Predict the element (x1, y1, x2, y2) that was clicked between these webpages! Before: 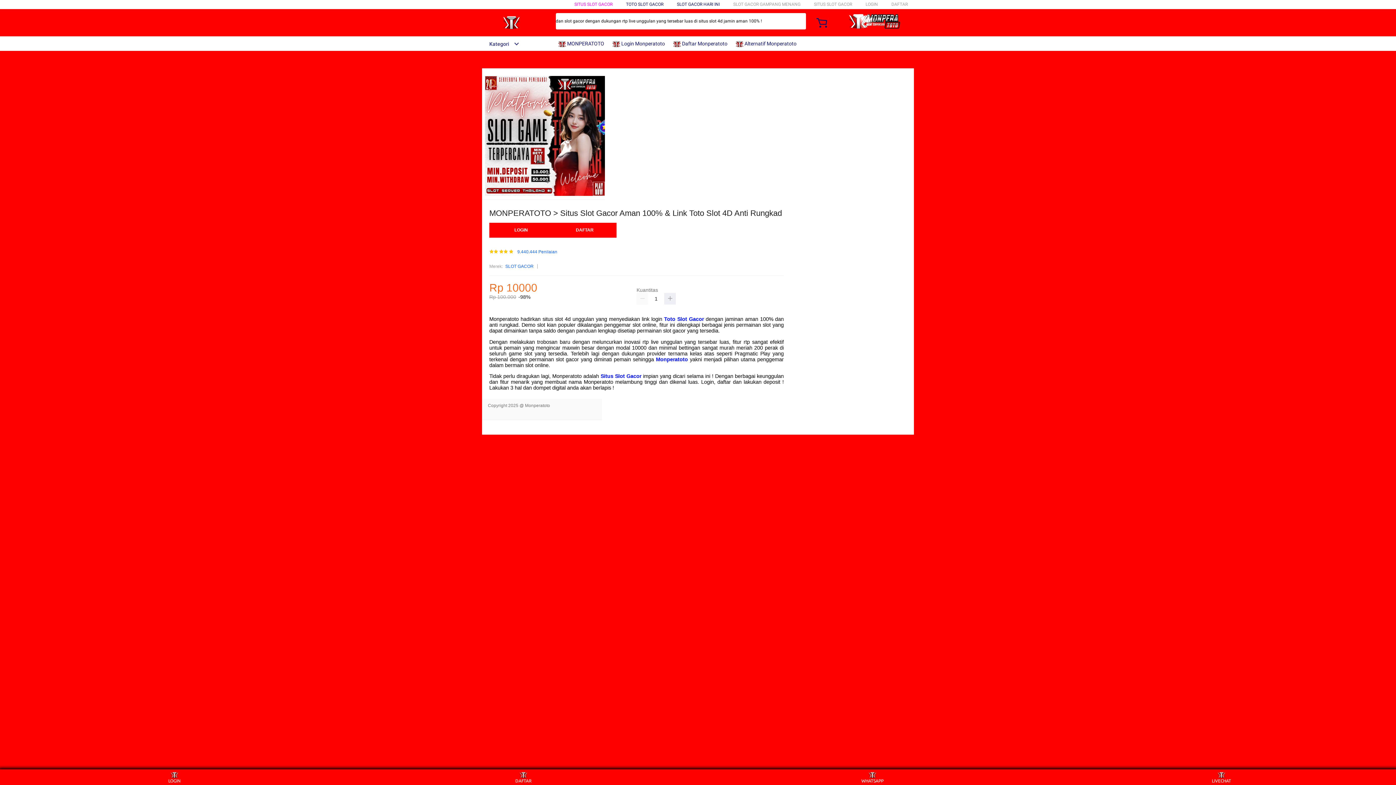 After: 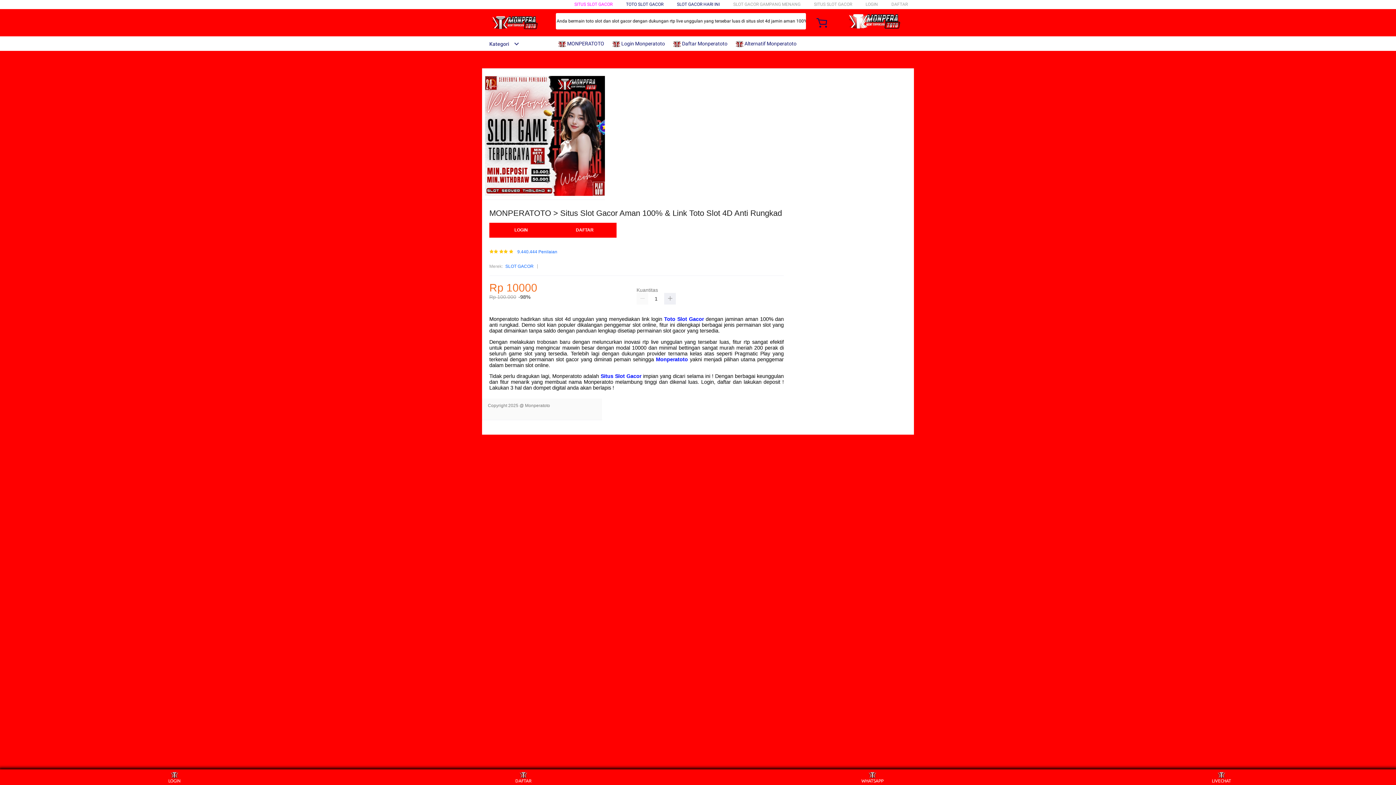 Action: label: Toto Slot Gacor bbox: (664, 316, 704, 322)